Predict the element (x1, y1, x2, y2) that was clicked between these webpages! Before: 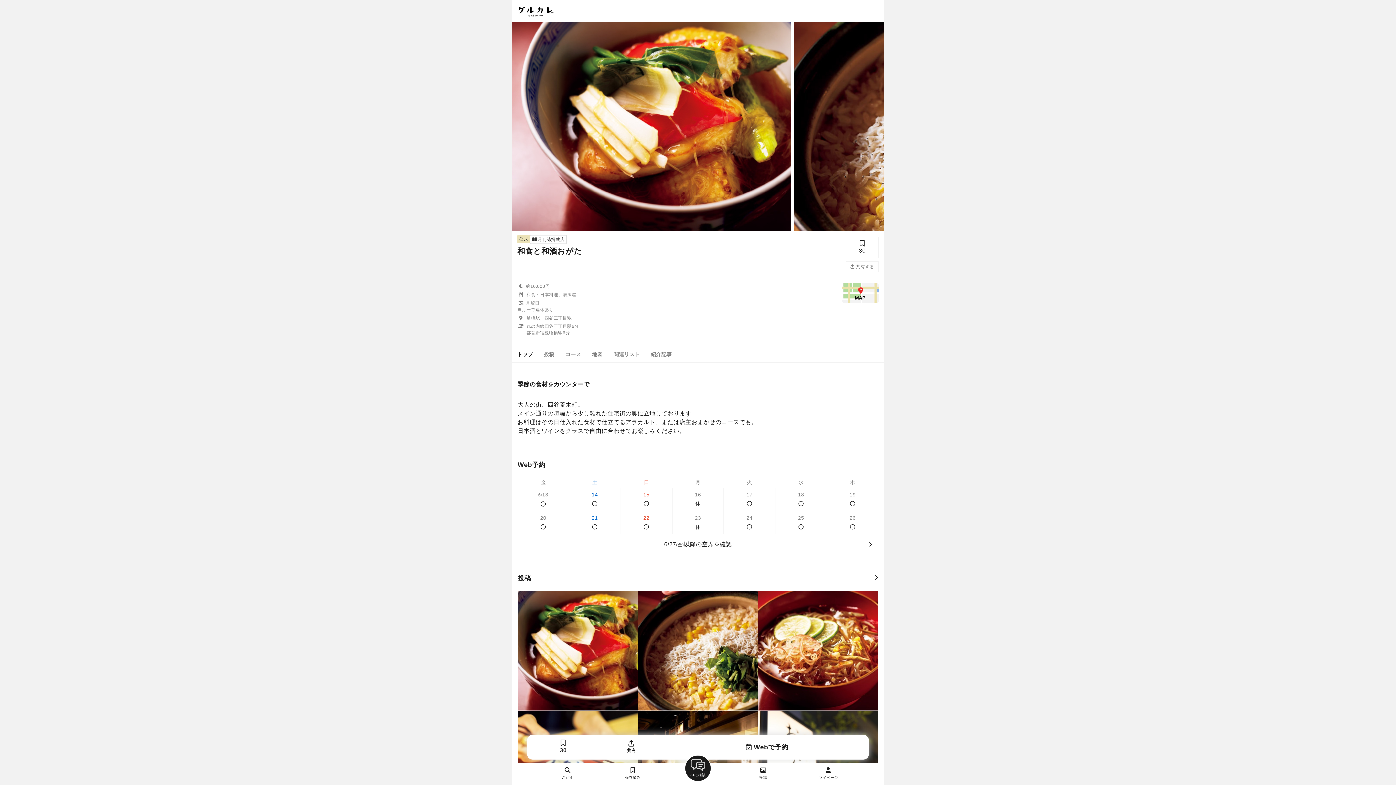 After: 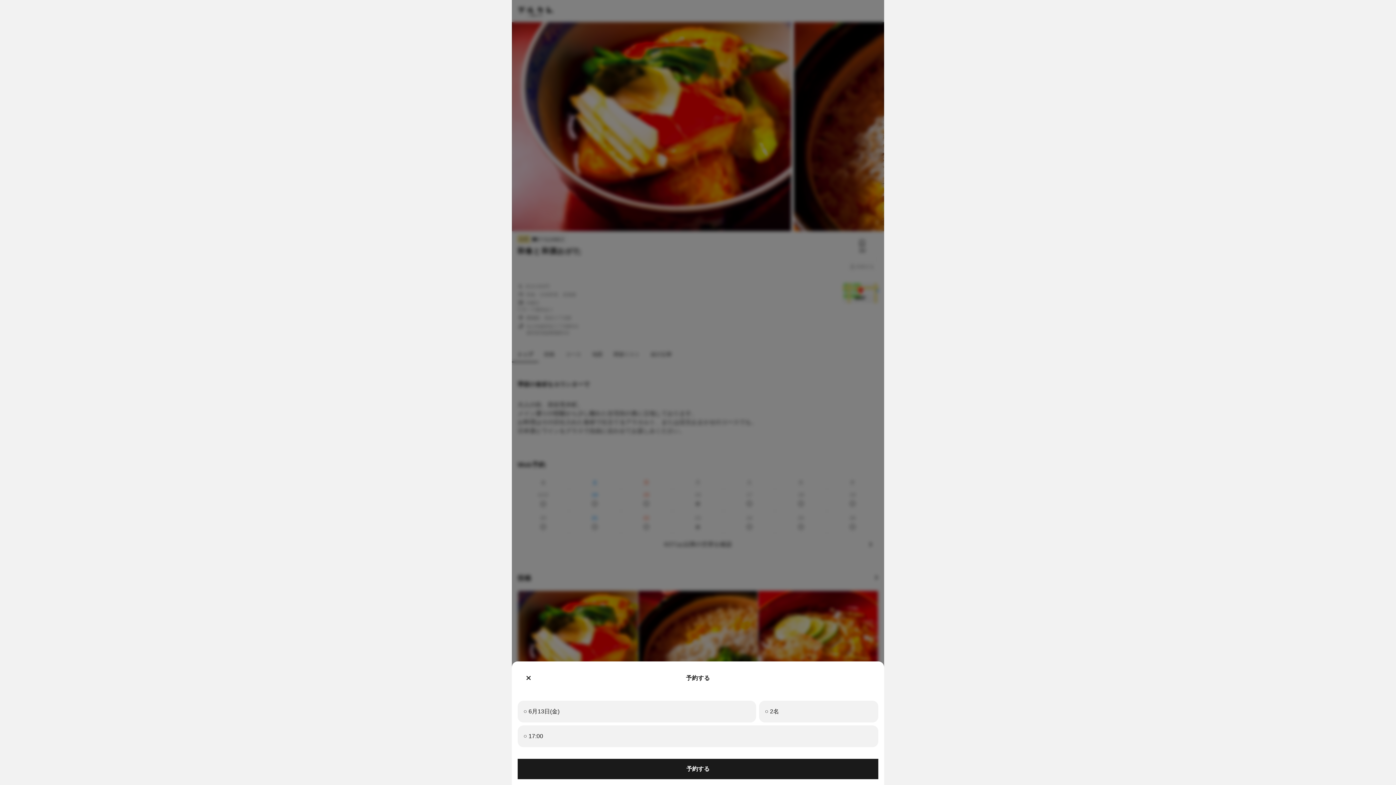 Action: label: 6/13 bbox: (517, 488, 569, 511)